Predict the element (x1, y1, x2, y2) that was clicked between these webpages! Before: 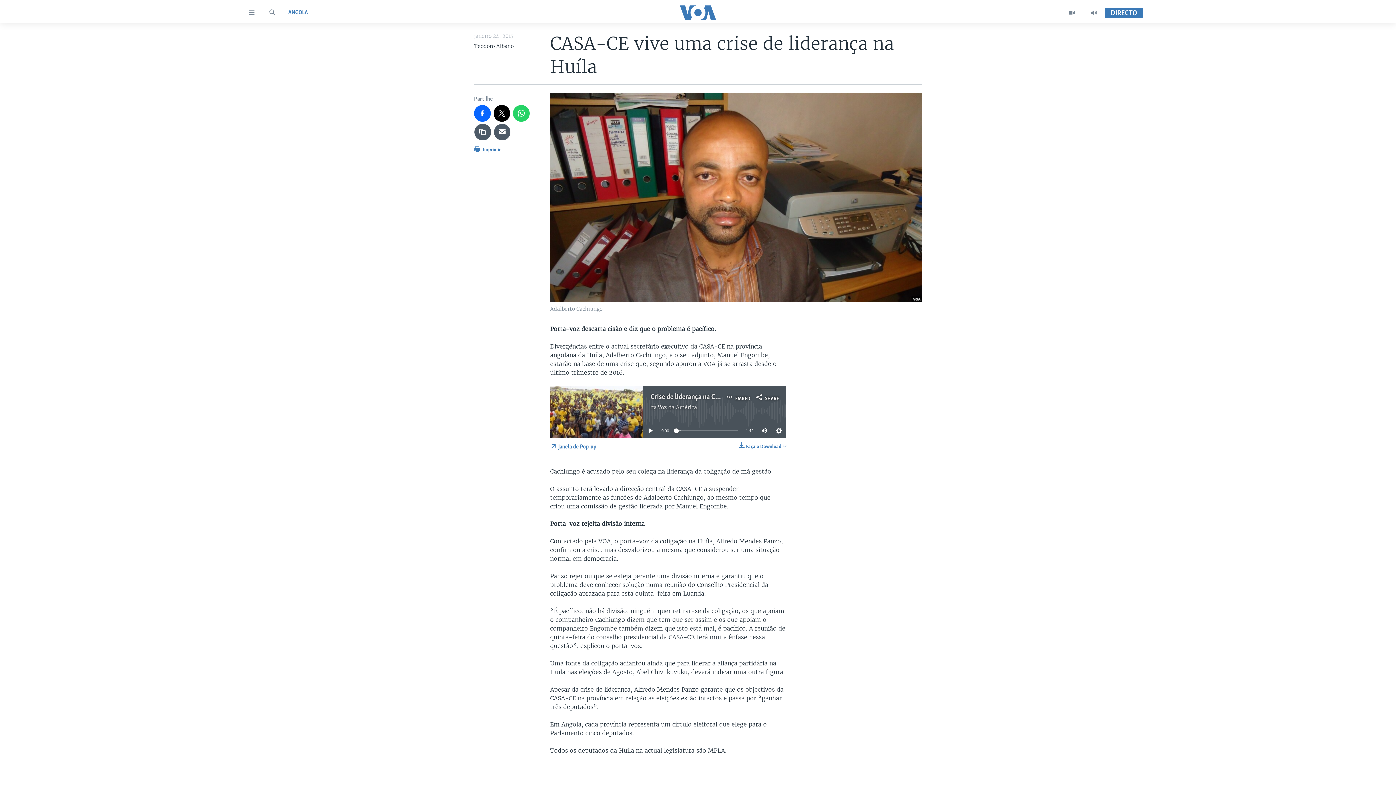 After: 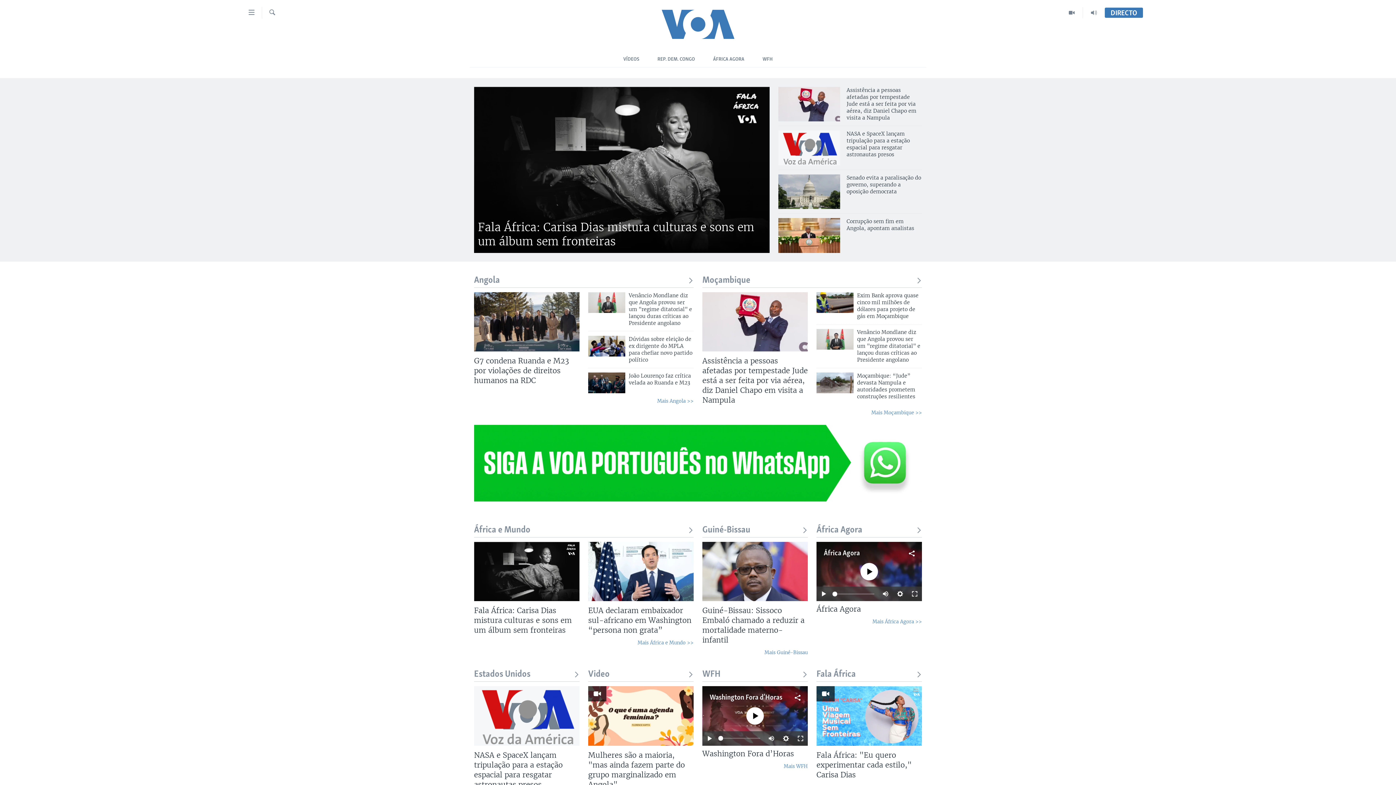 Action: bbox: (661, 5, 734, 19)